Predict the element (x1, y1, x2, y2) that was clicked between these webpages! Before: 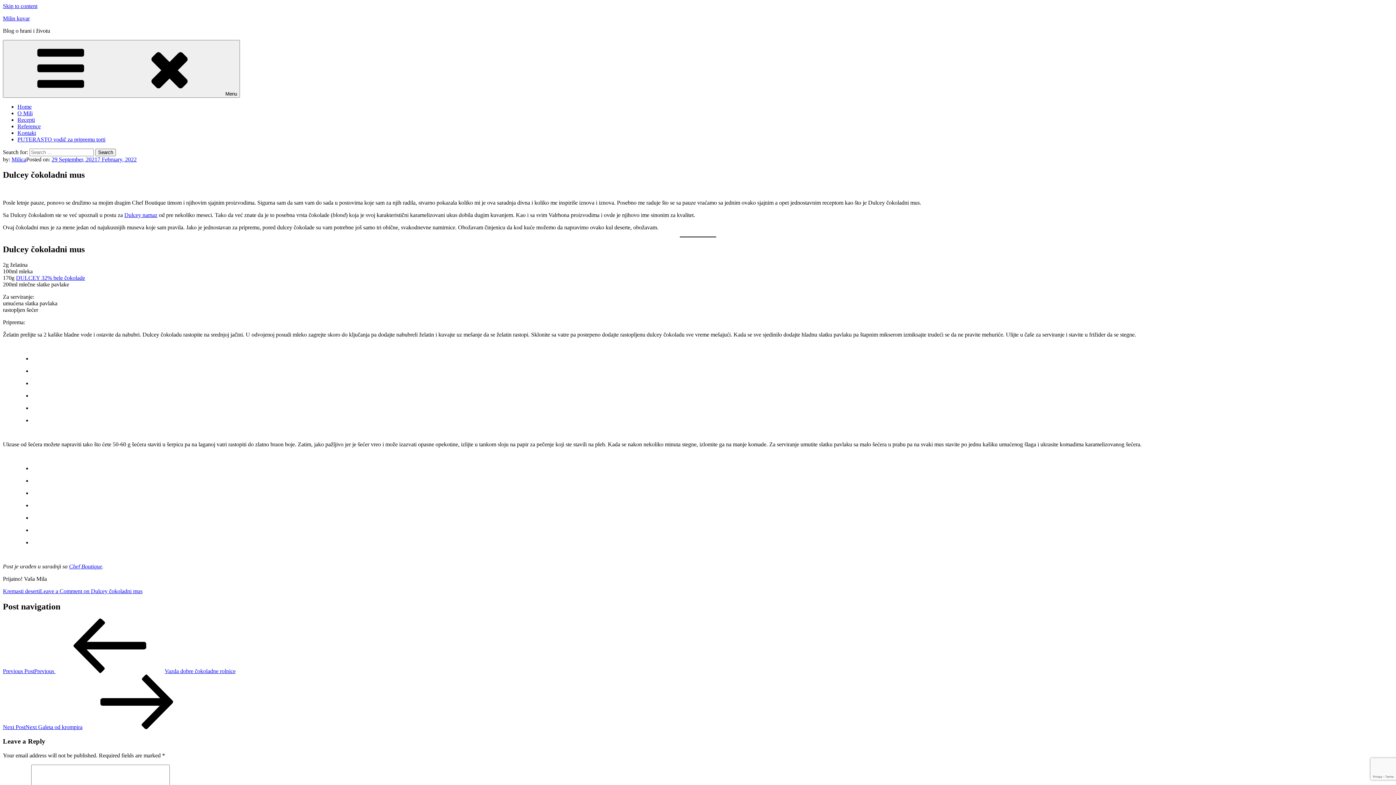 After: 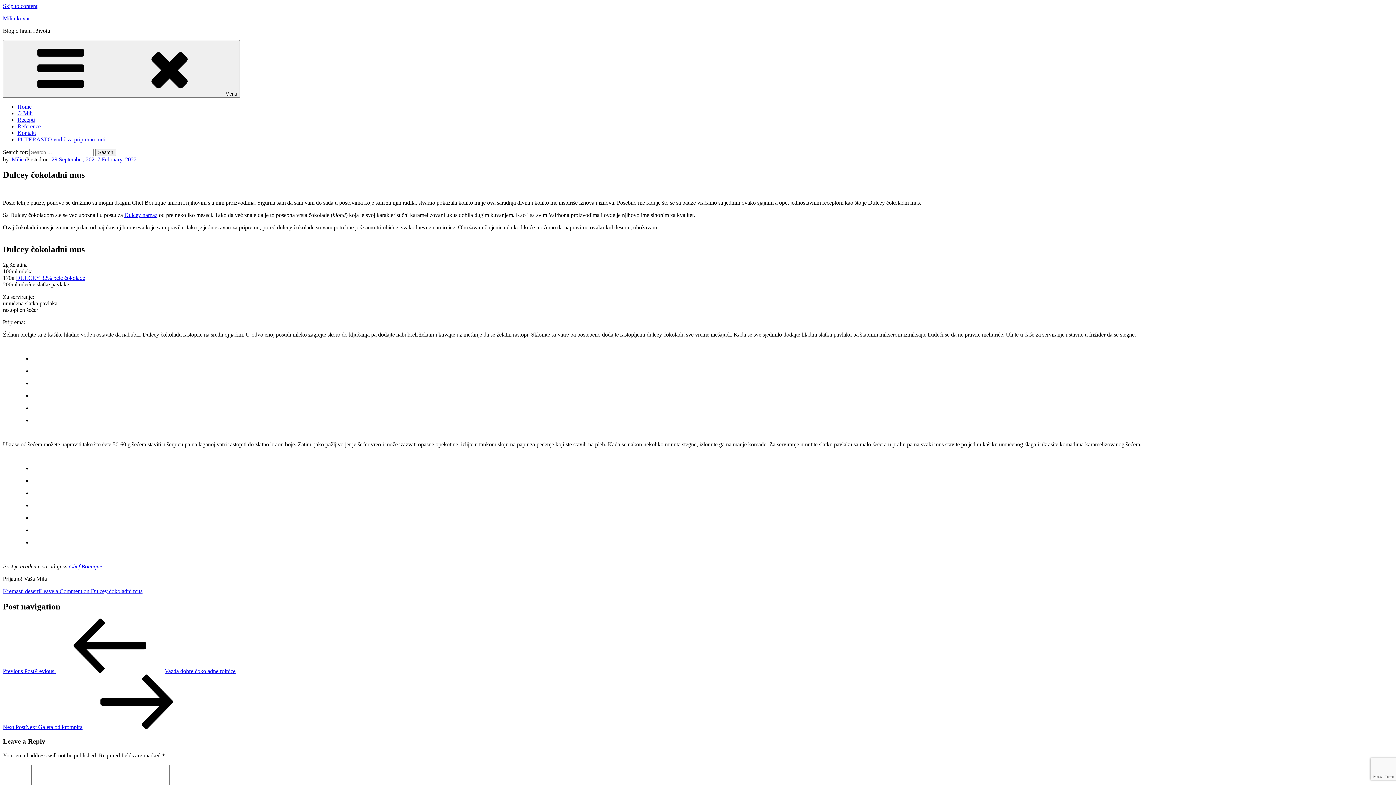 Action: bbox: (51, 156, 136, 162) label: 29 September, 20217 February, 2022